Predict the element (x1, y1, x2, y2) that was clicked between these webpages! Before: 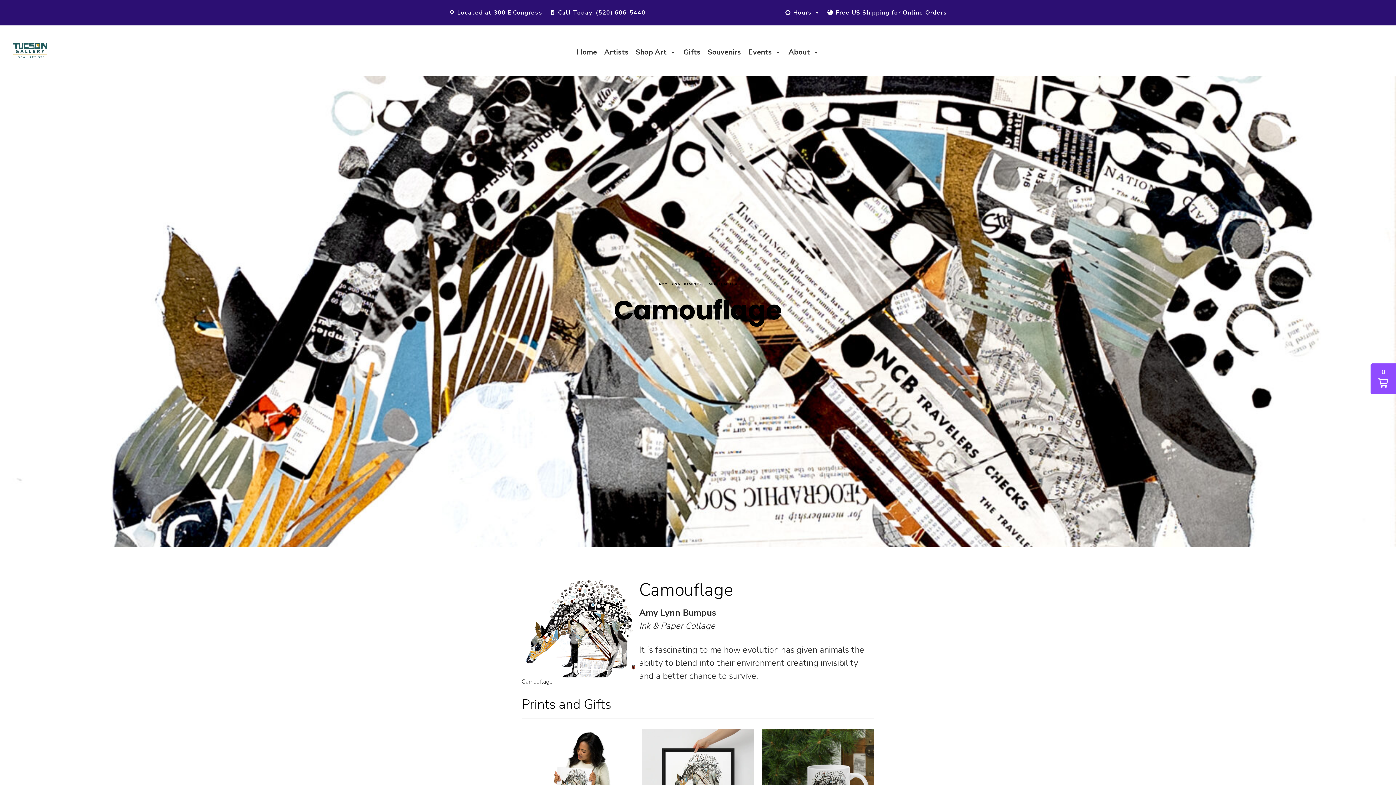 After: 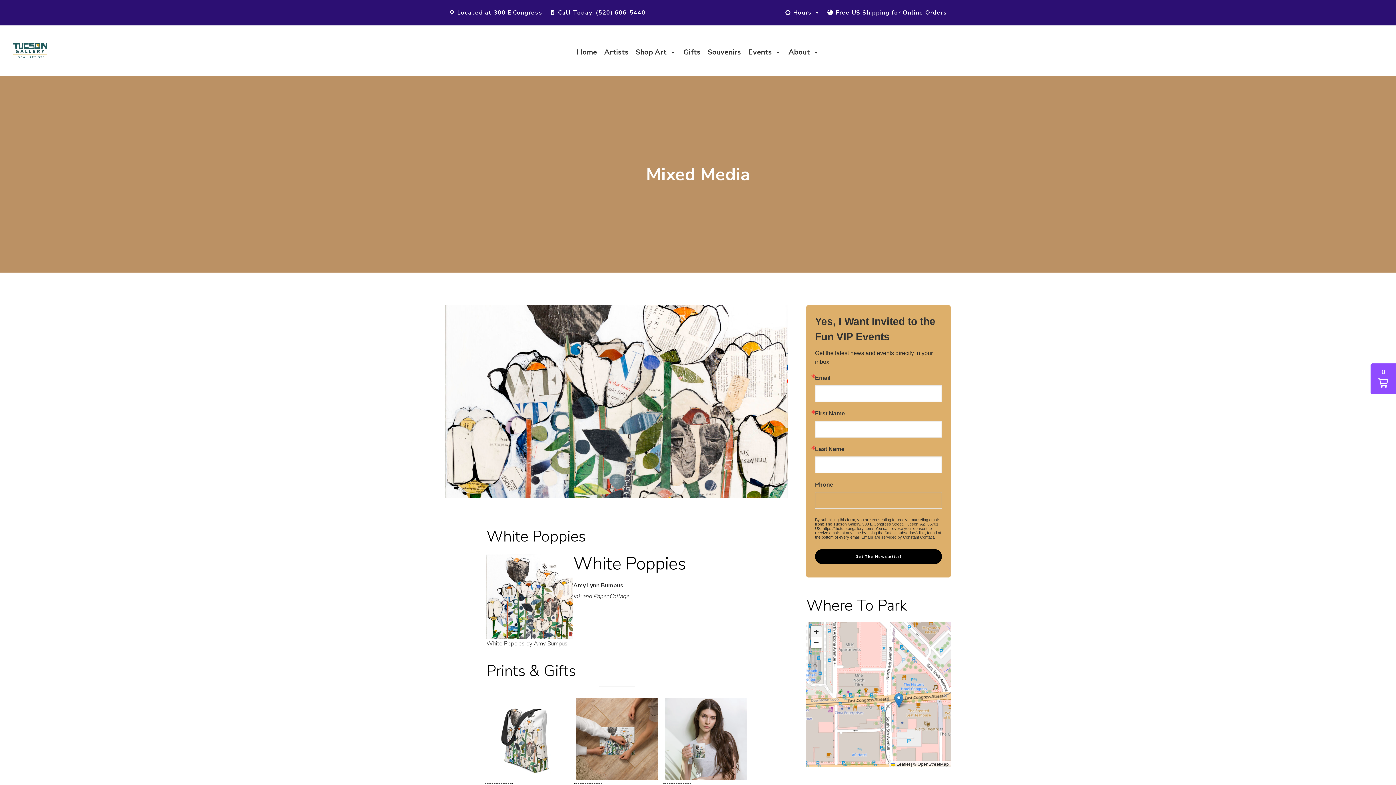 Action: bbox: (708, 281, 737, 286) label: MIXED MEDIA